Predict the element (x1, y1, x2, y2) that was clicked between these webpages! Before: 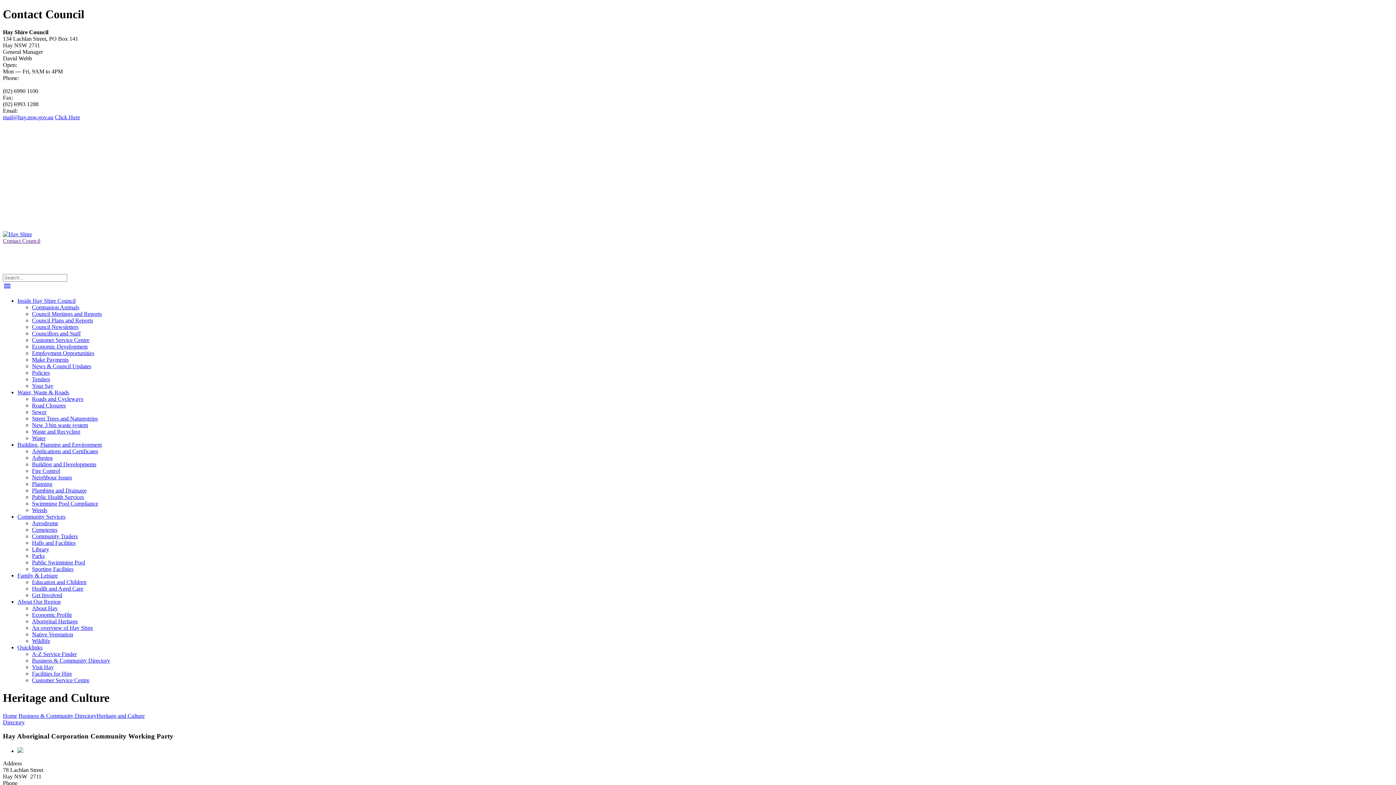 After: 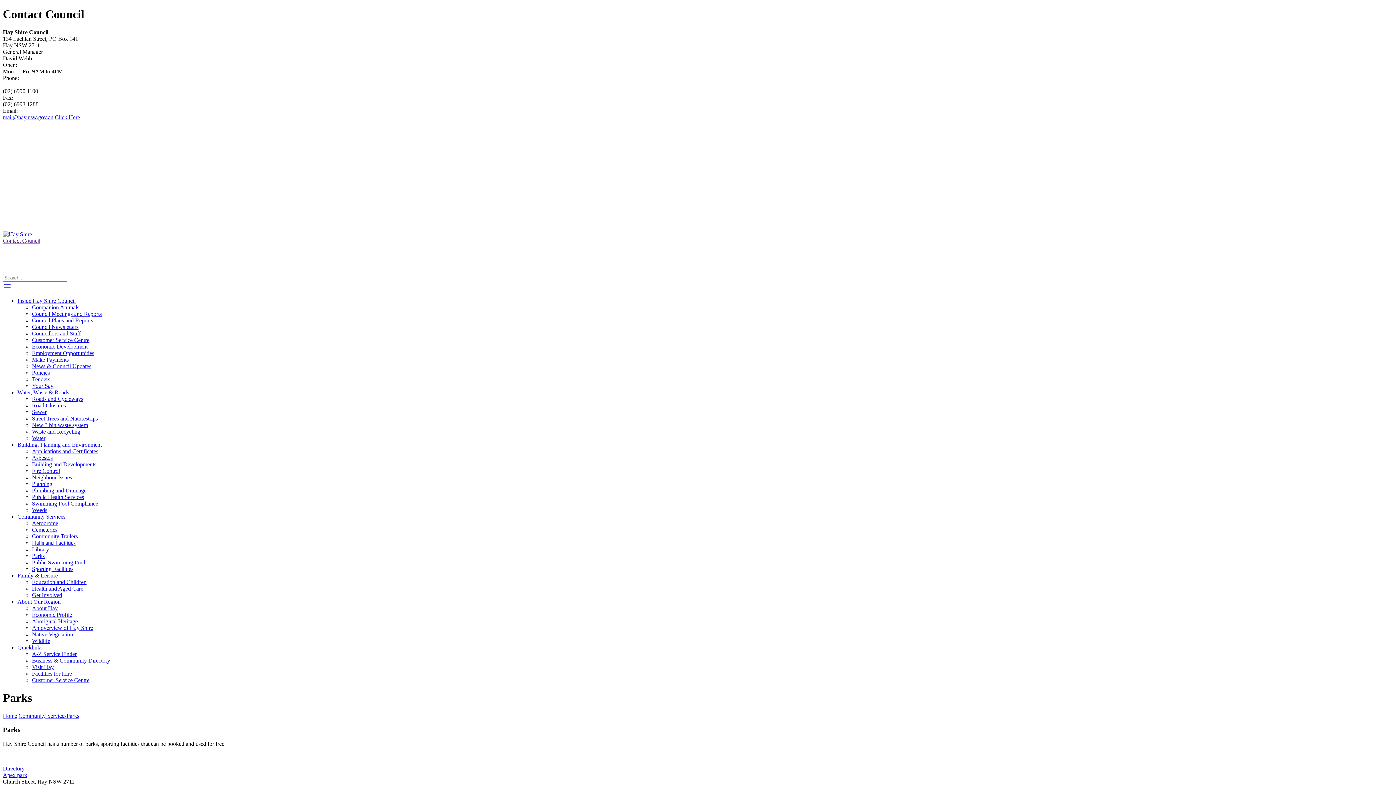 Action: label: Parks bbox: (32, 553, 44, 559)